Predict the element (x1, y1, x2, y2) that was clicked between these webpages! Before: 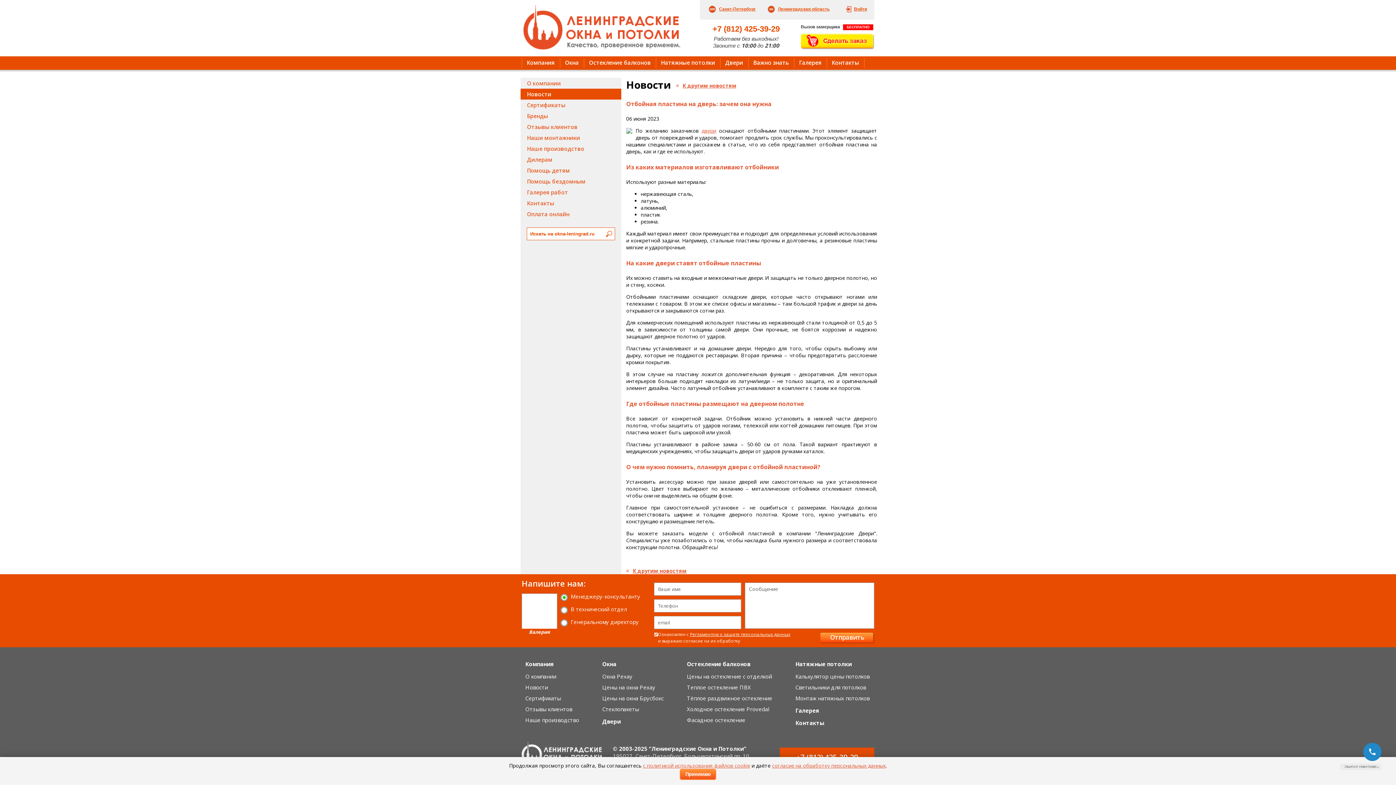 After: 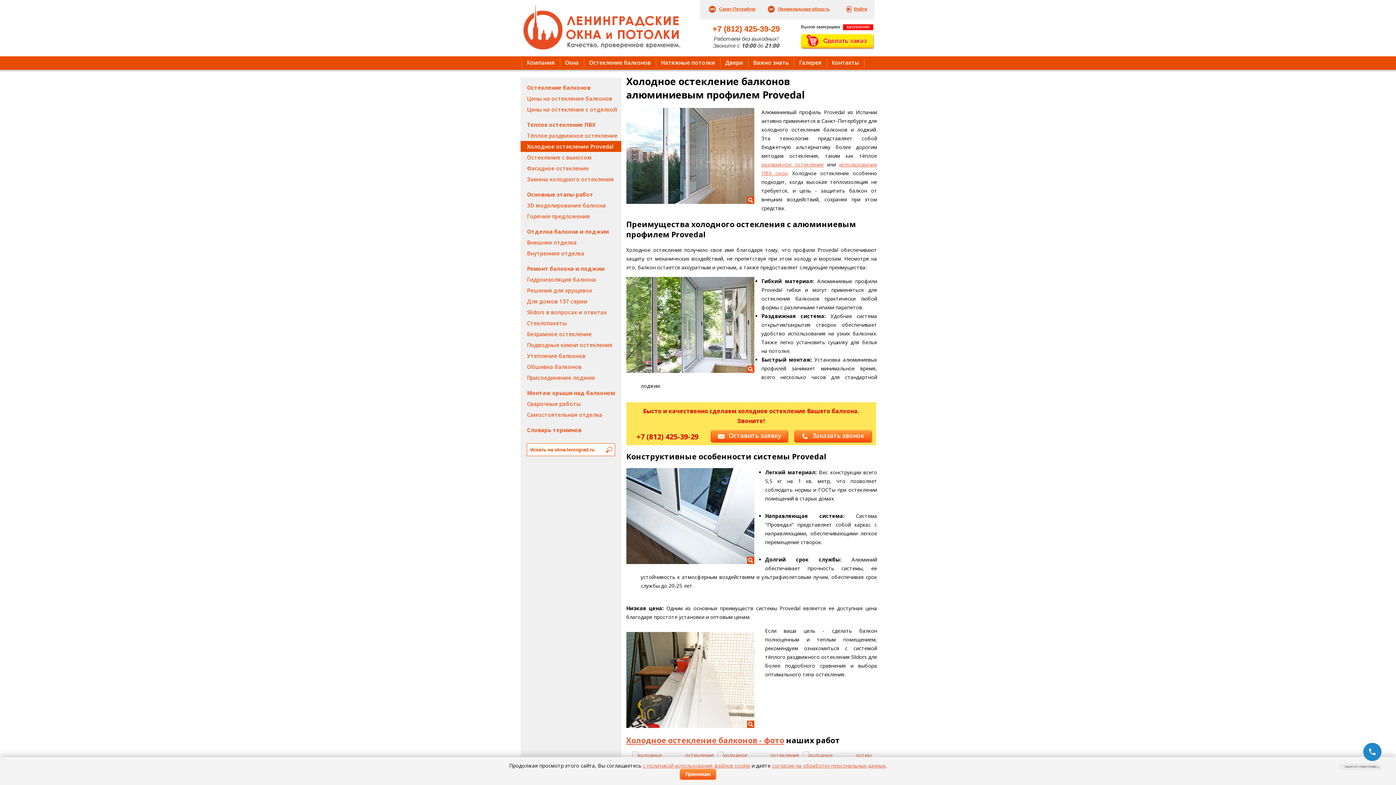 Action: bbox: (683, 704, 776, 714) label: Холодное остекление Provedal